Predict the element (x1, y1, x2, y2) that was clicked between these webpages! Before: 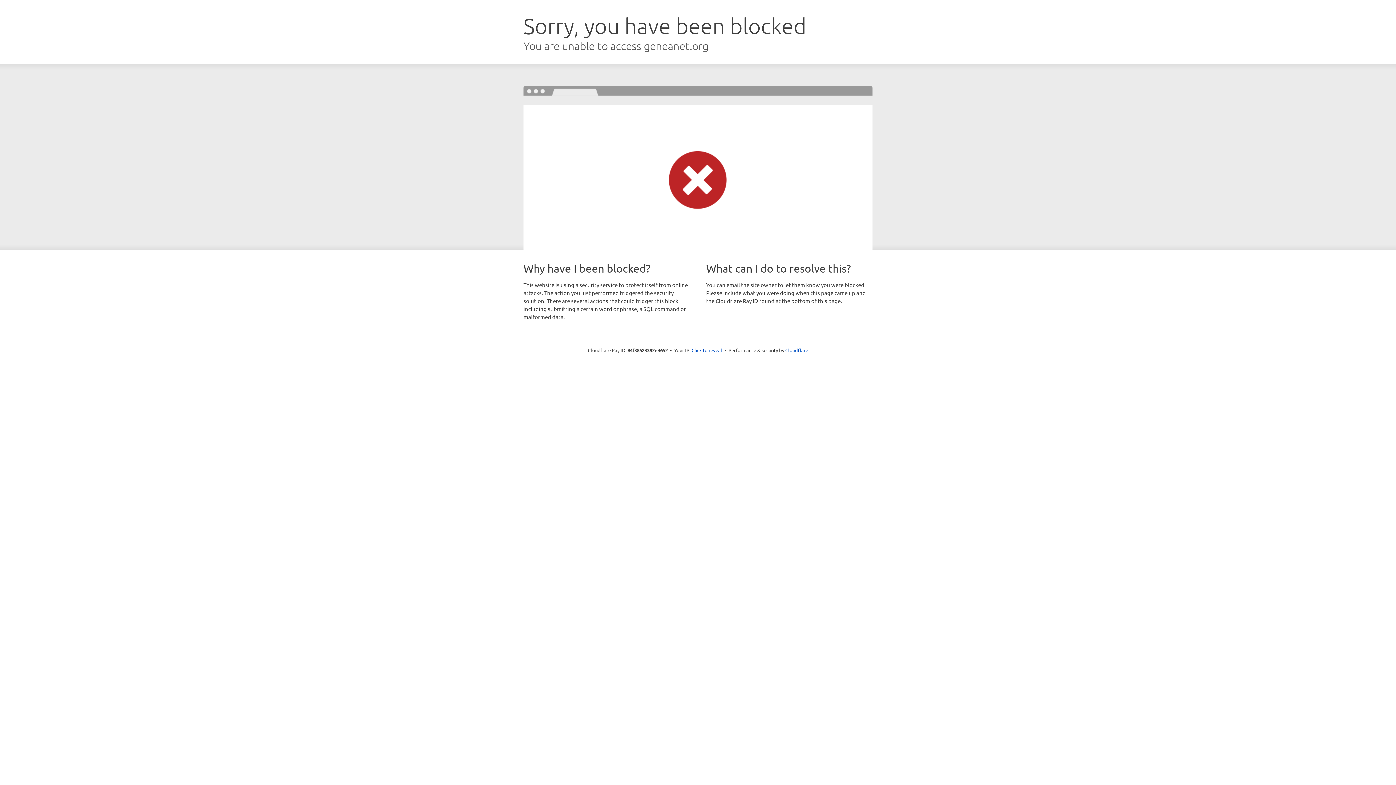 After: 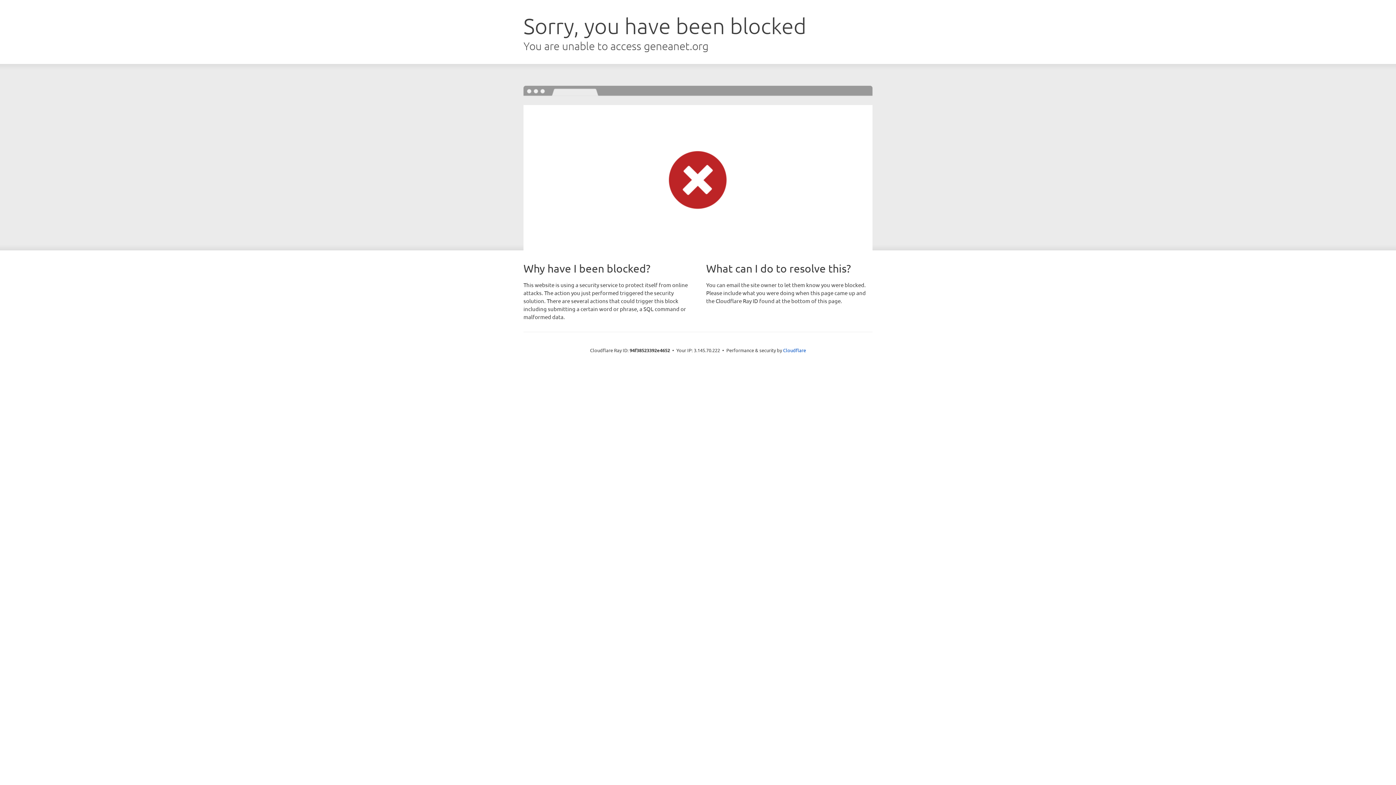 Action: bbox: (691, 346, 722, 353) label: Click to reveal